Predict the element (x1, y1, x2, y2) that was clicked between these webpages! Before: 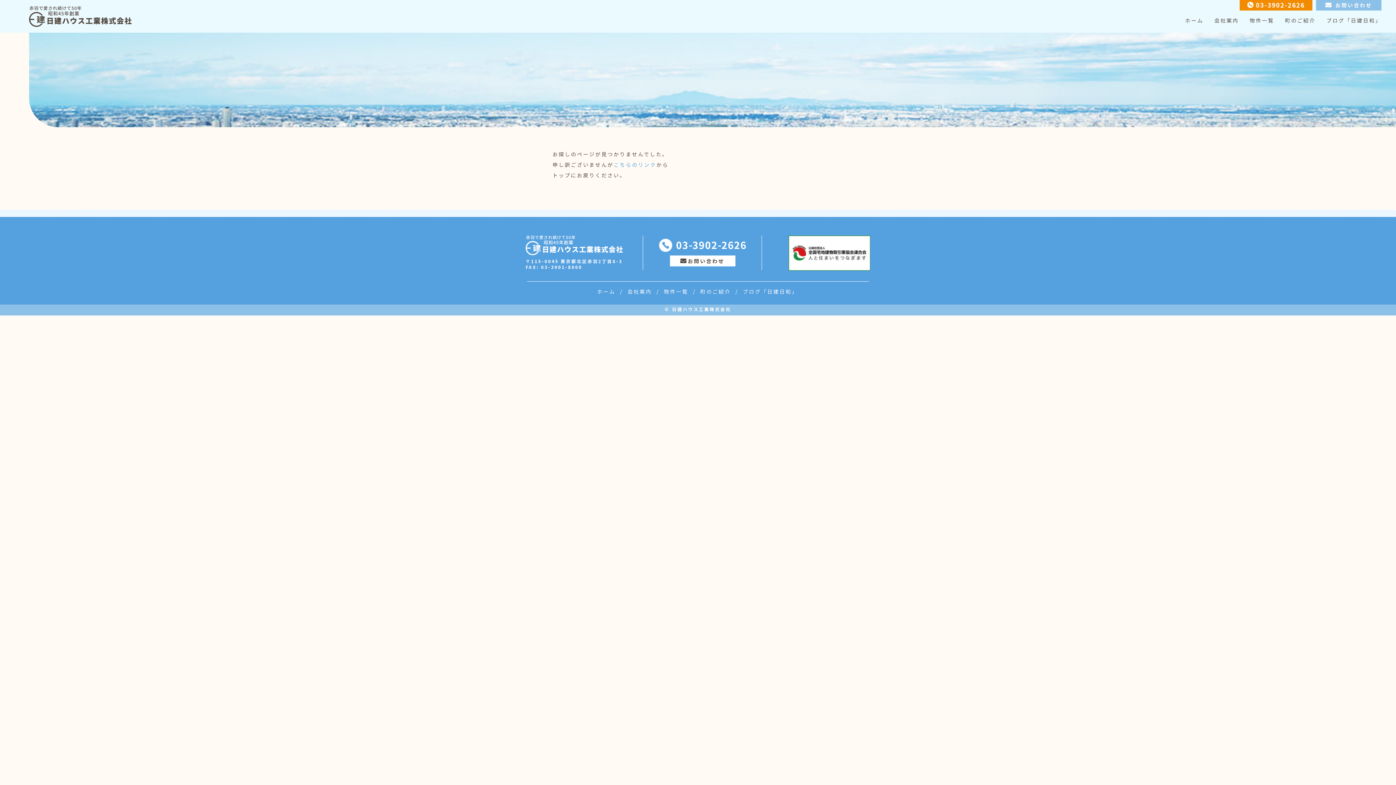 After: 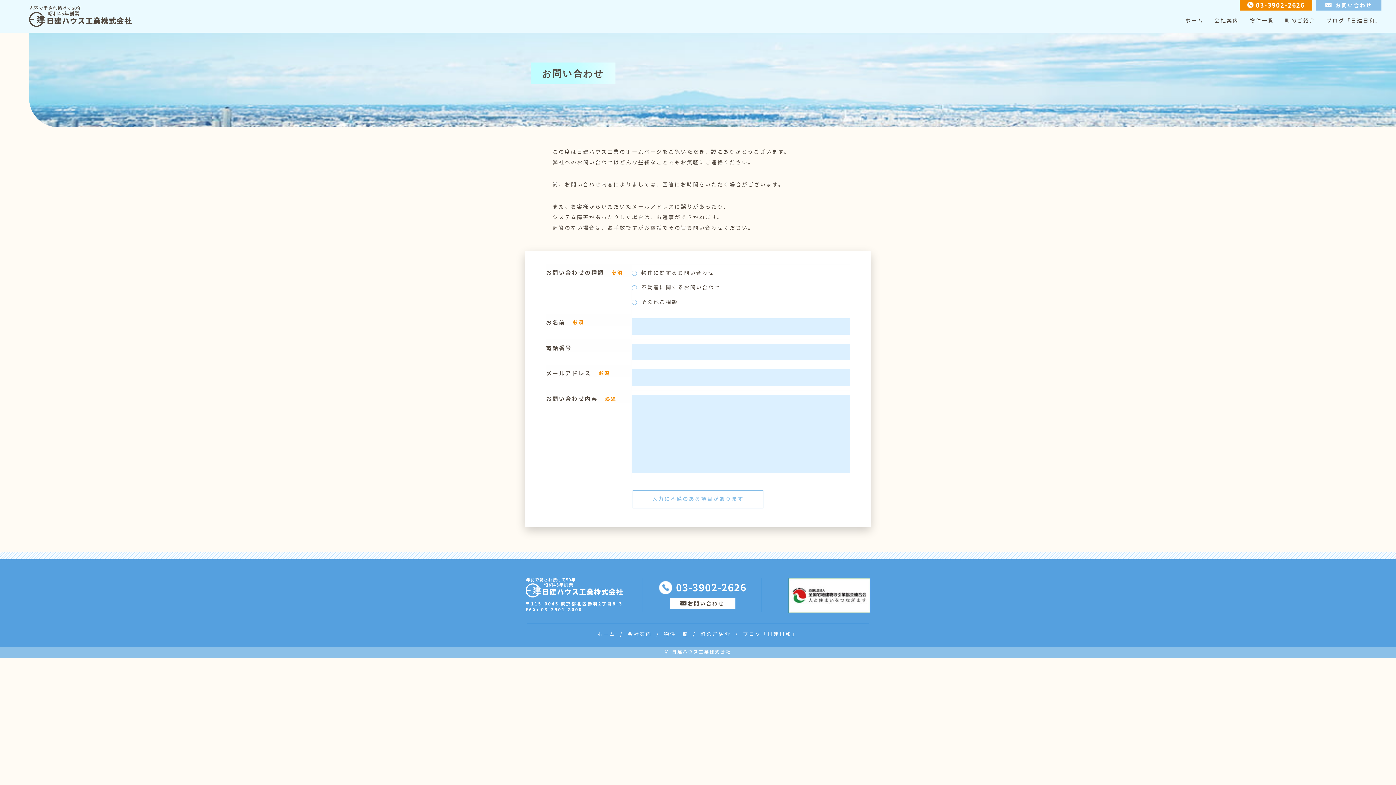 Action: bbox: (670, 255, 735, 266) label: お問い合わせ